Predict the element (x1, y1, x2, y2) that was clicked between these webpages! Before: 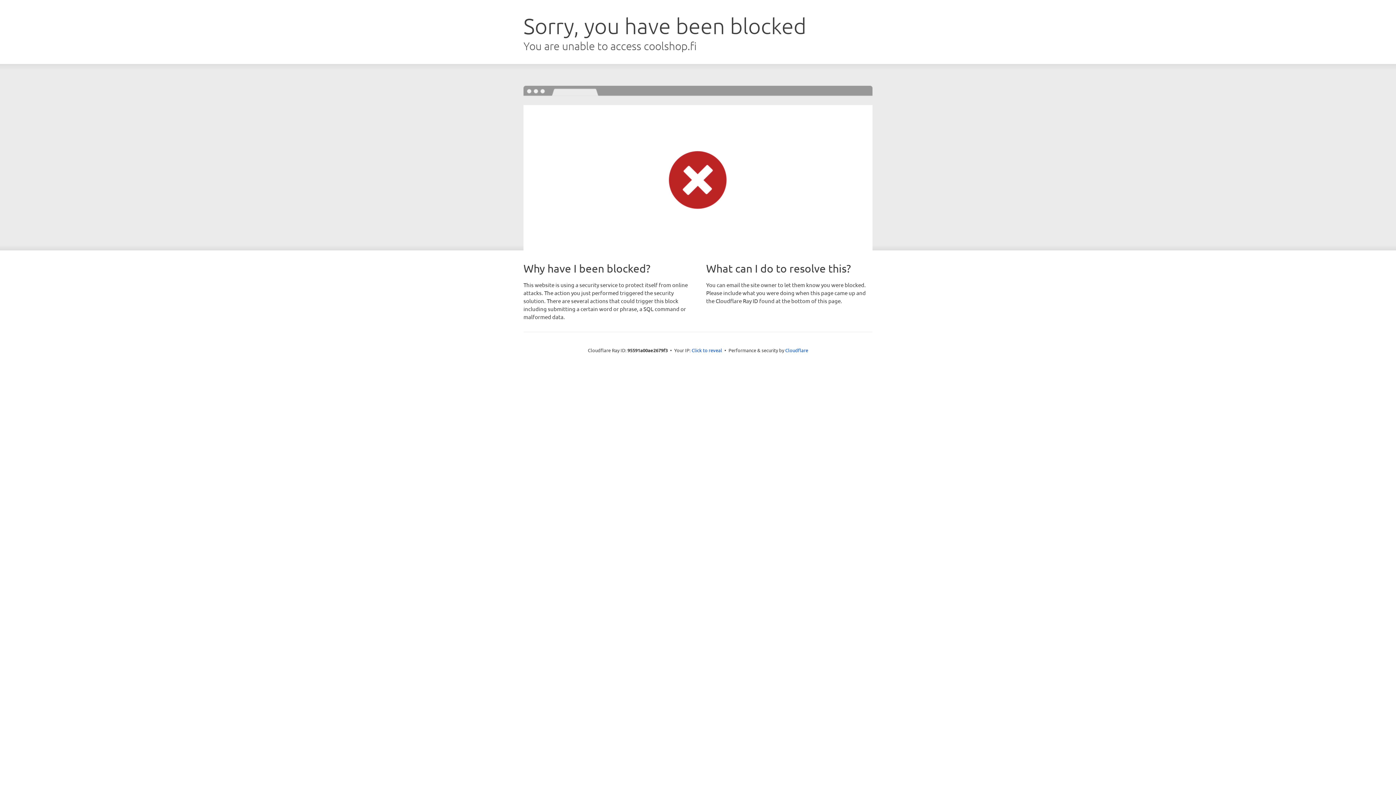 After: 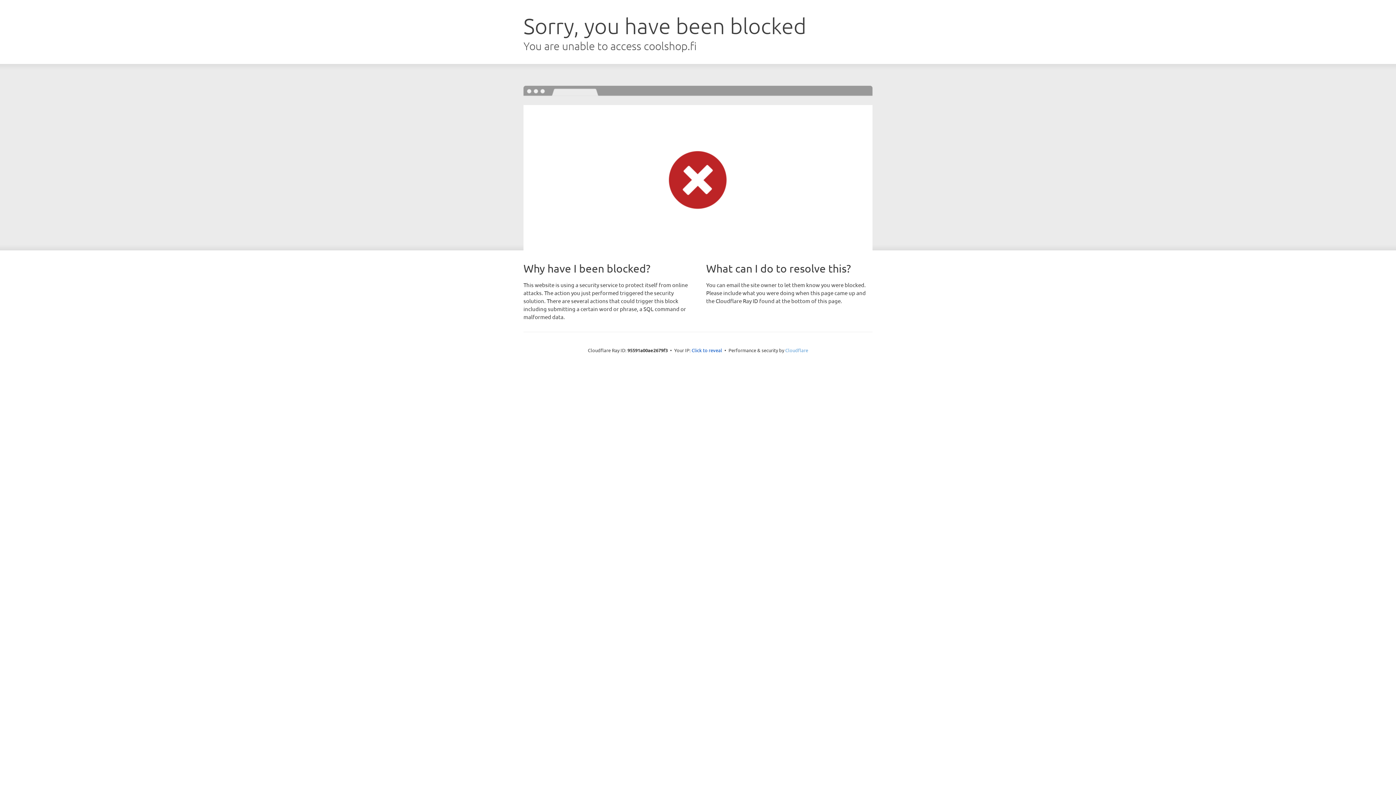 Action: label: Cloudflare bbox: (785, 347, 808, 353)